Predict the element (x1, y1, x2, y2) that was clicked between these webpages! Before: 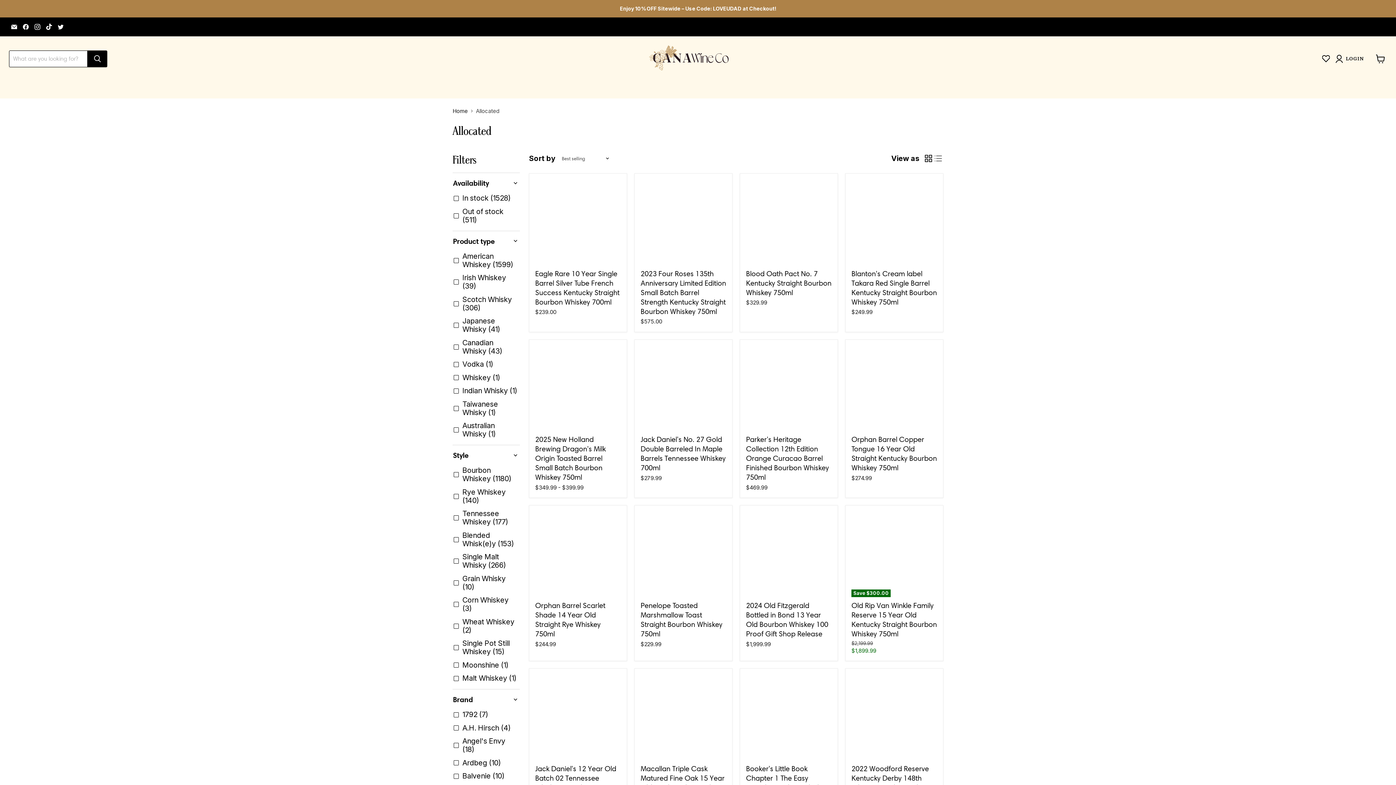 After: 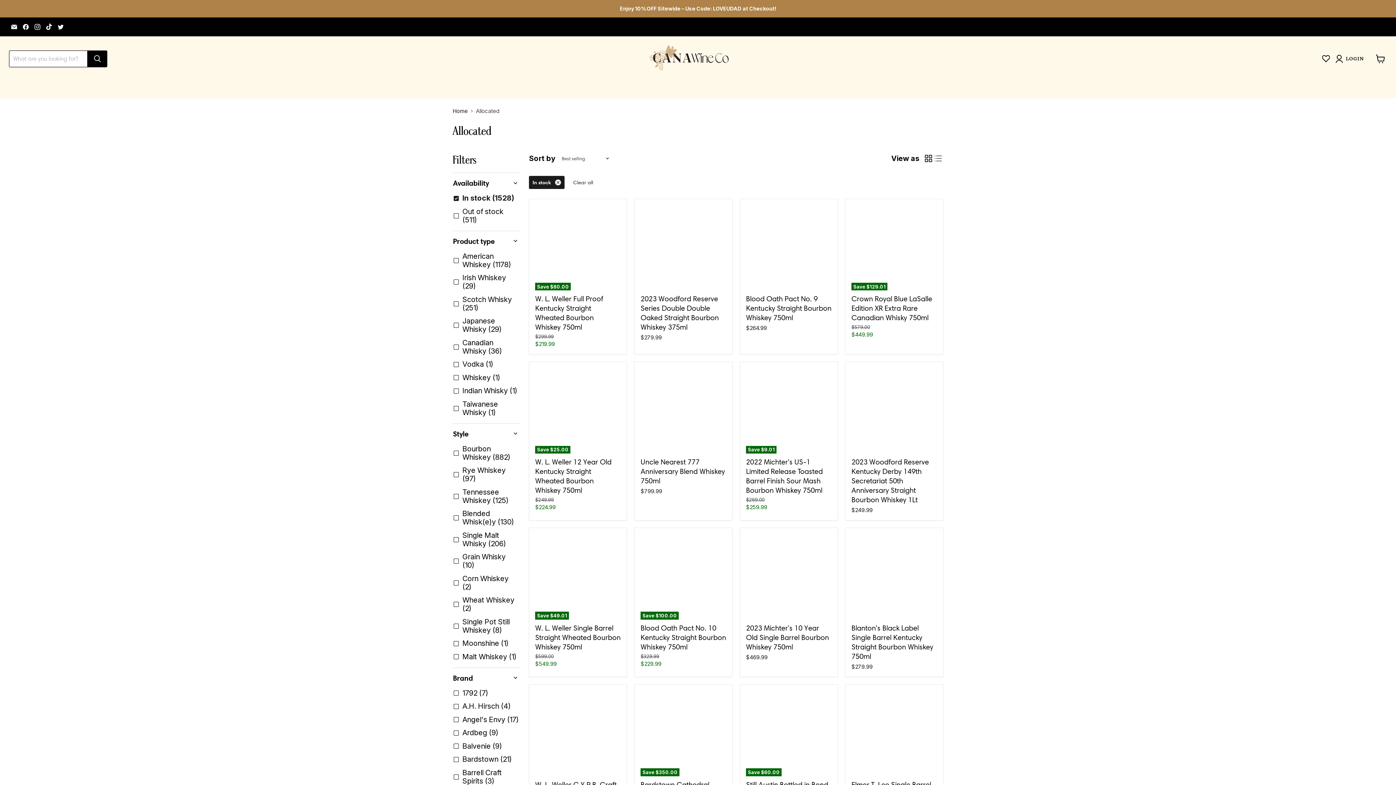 Action: bbox: (452, 193, 512, 203) label: In stock (1528)